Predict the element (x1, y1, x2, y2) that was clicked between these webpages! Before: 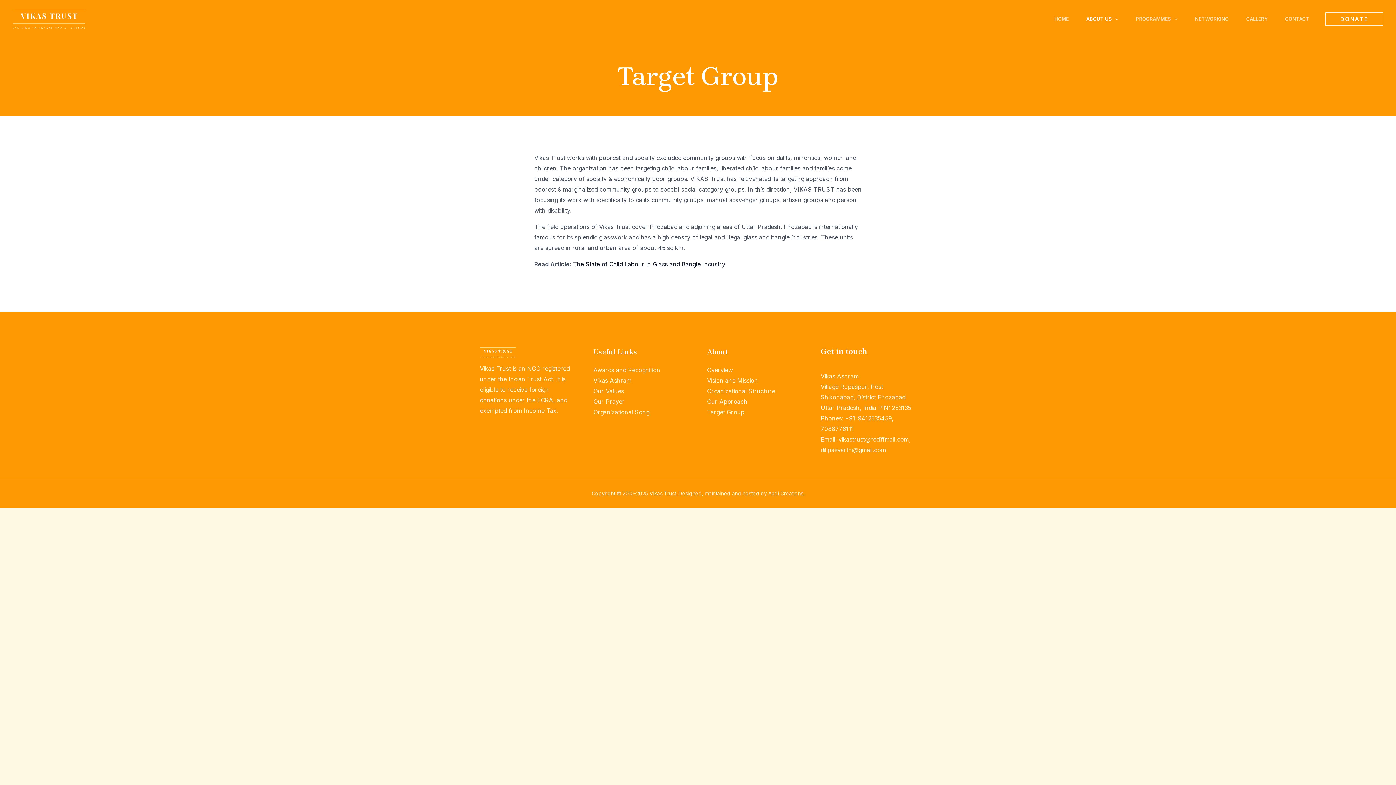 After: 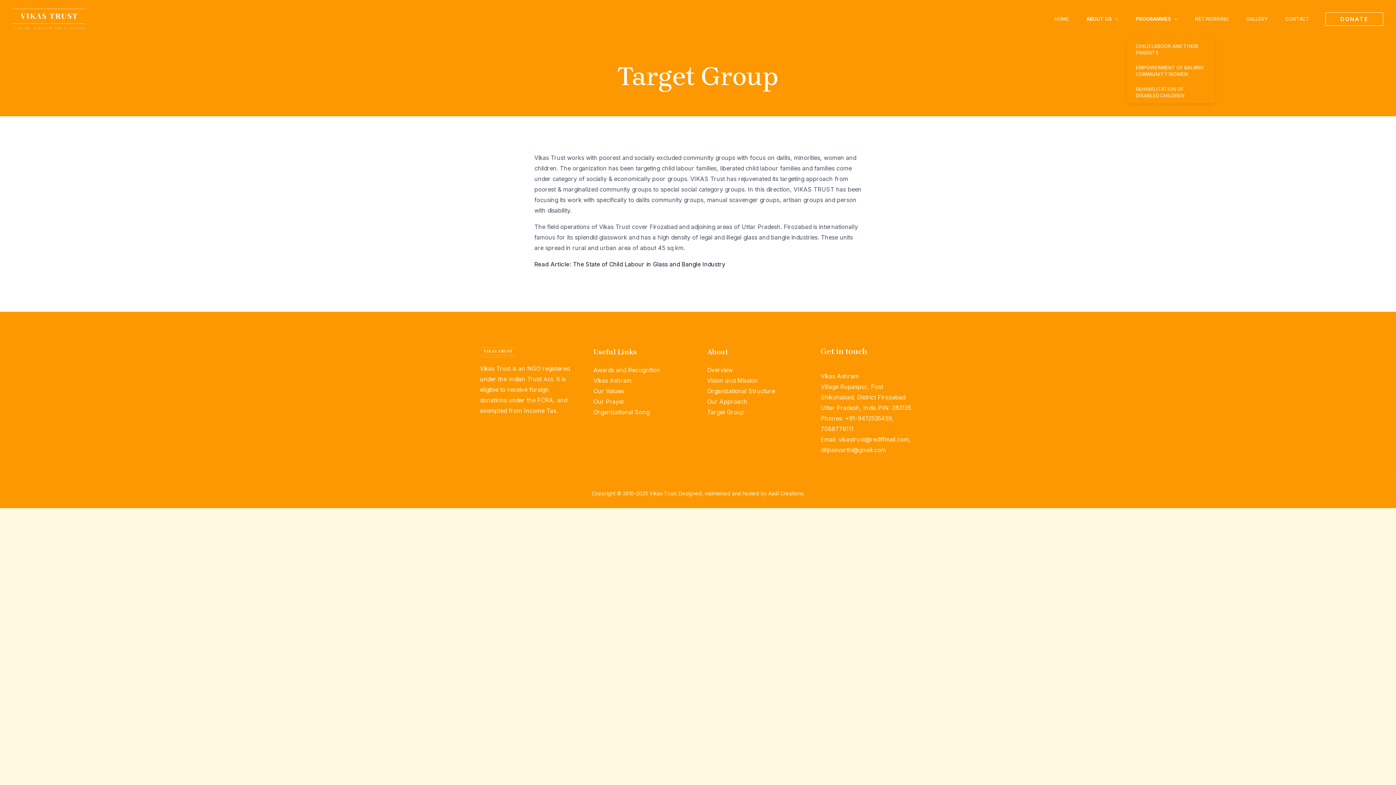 Action: bbox: (1127, 0, 1186, 37) label: PROGRAMMES